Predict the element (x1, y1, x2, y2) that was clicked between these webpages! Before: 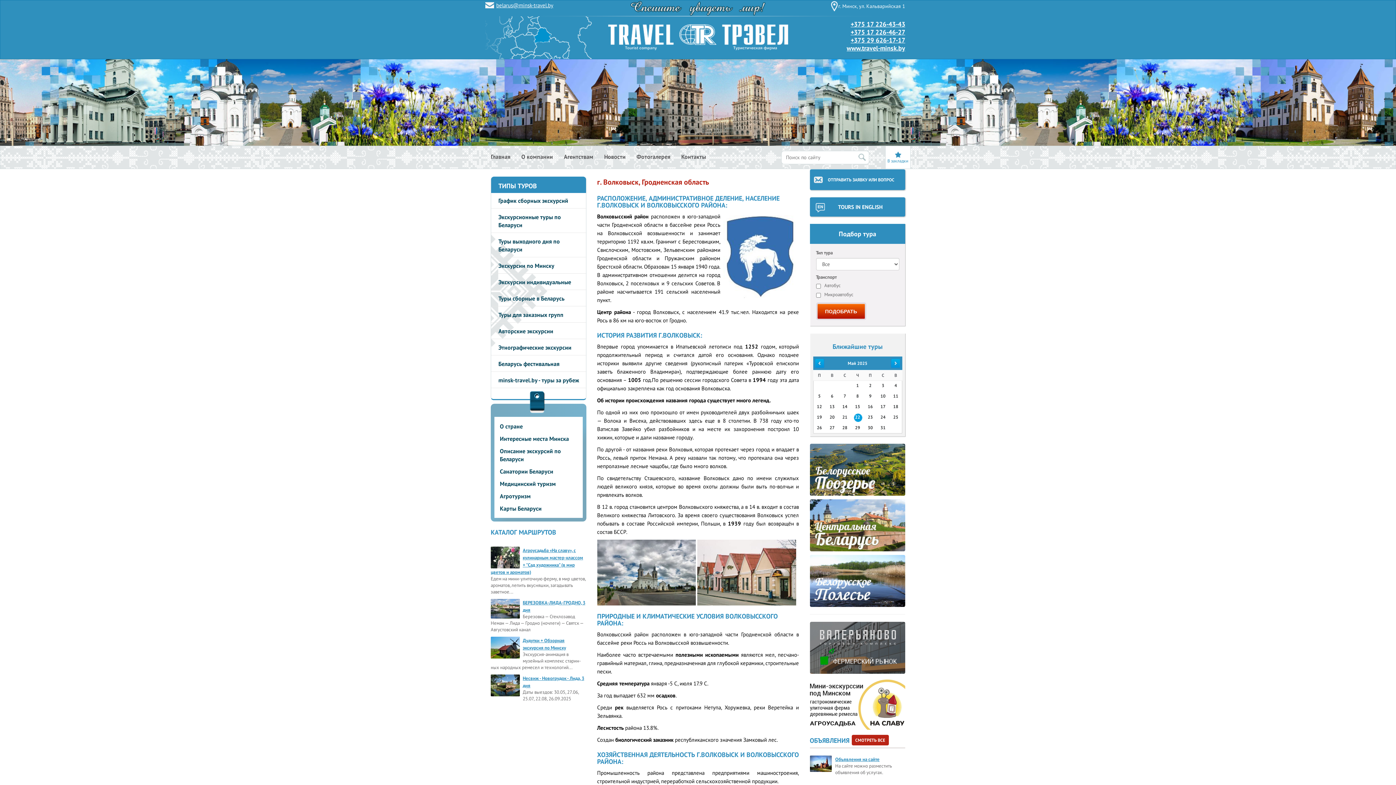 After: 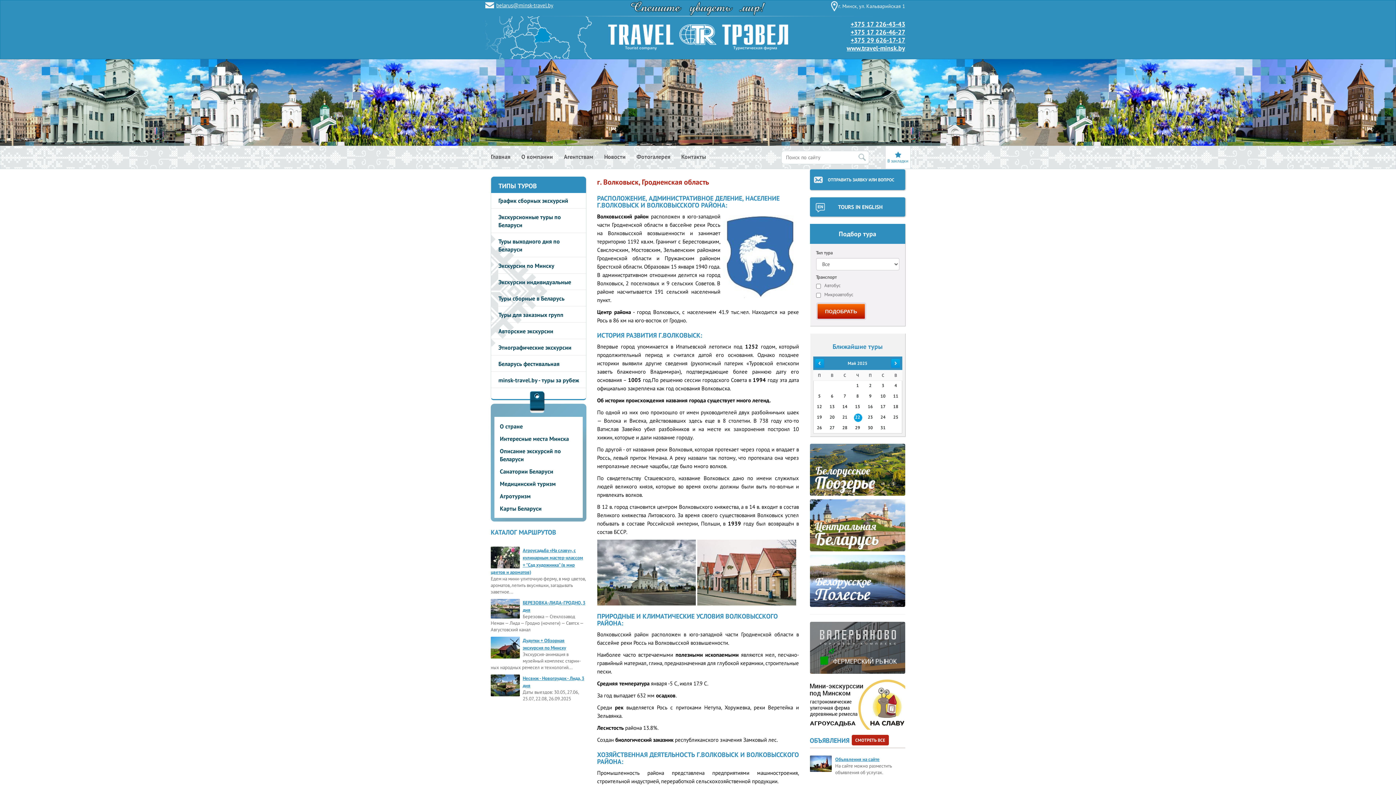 Action: bbox: (894, 151, 901, 157)